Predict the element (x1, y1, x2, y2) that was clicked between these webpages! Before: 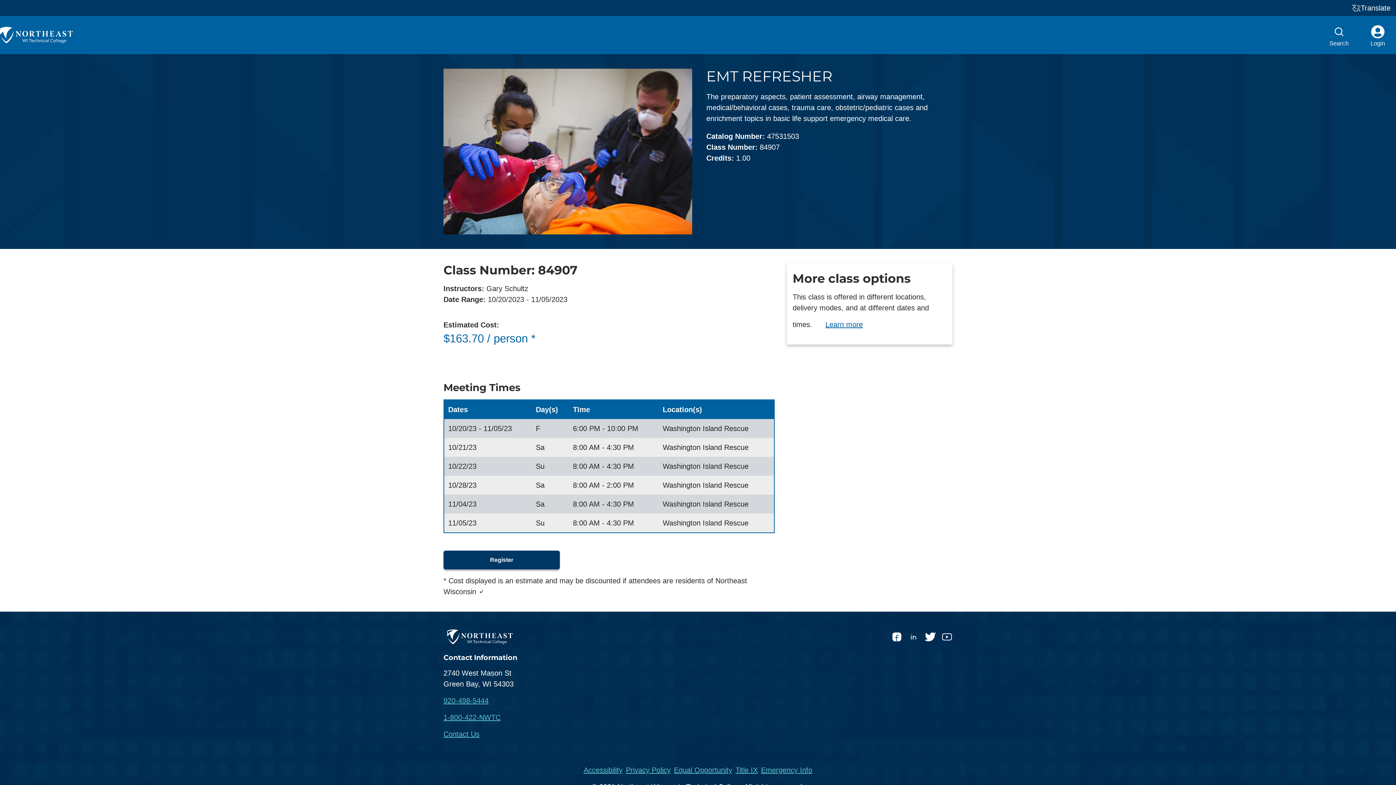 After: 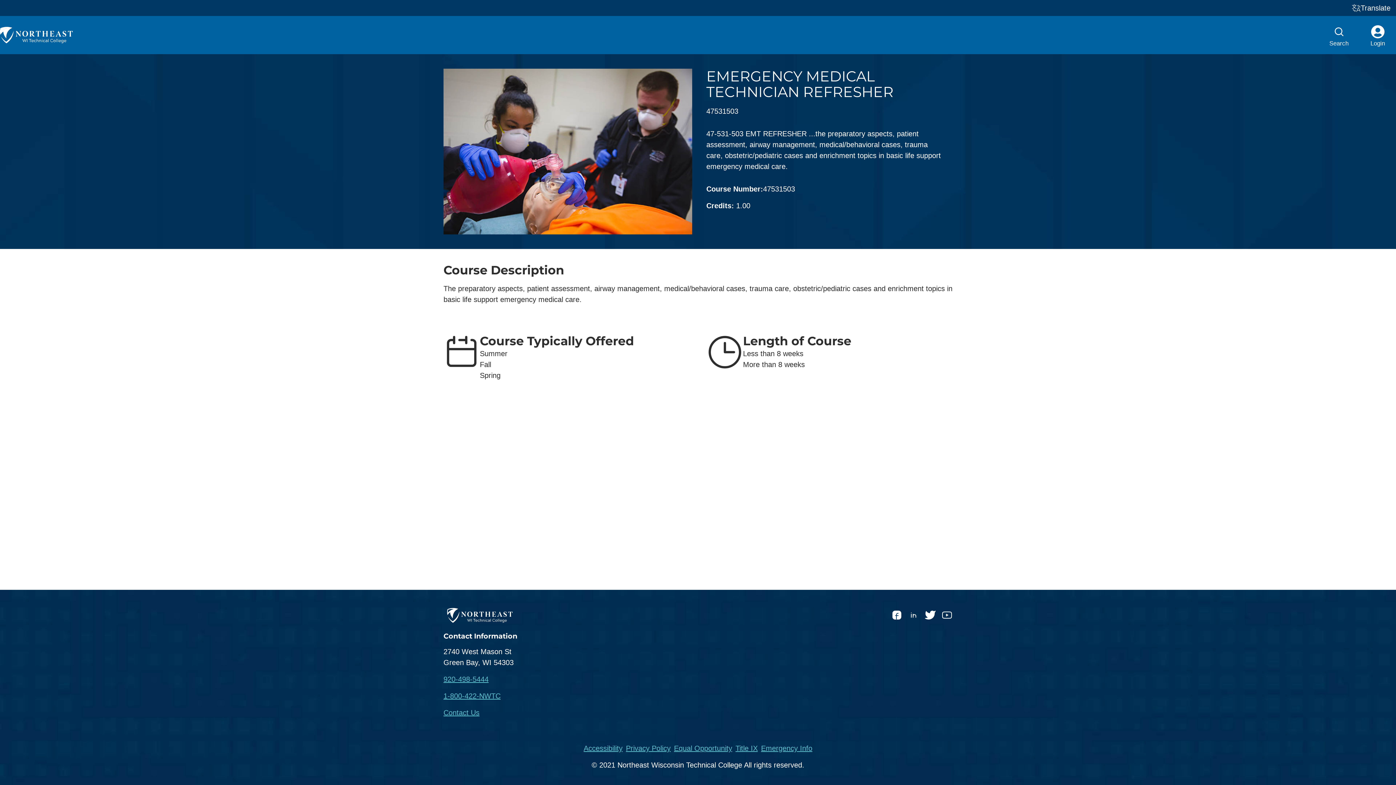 Action: bbox: (814, 313, 874, 336) label: Learn more